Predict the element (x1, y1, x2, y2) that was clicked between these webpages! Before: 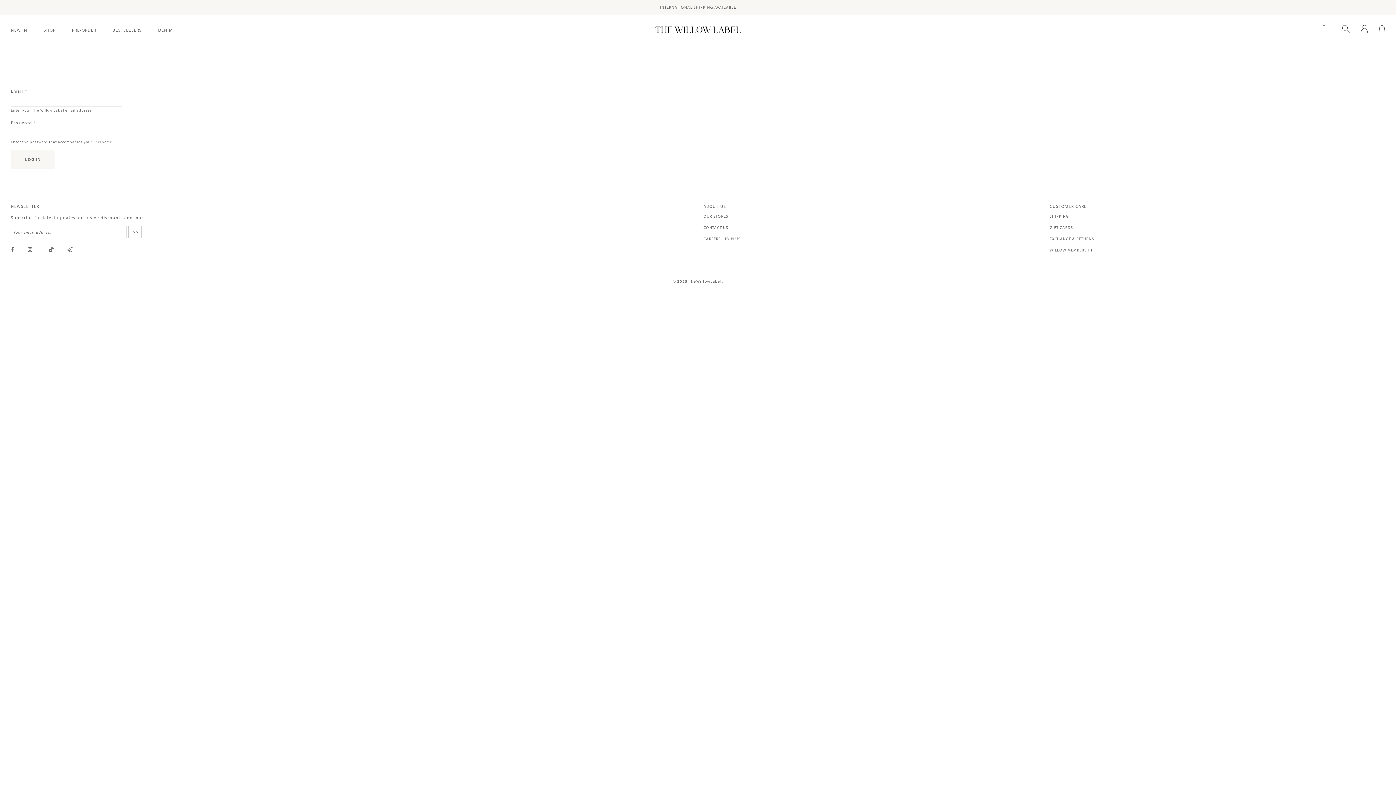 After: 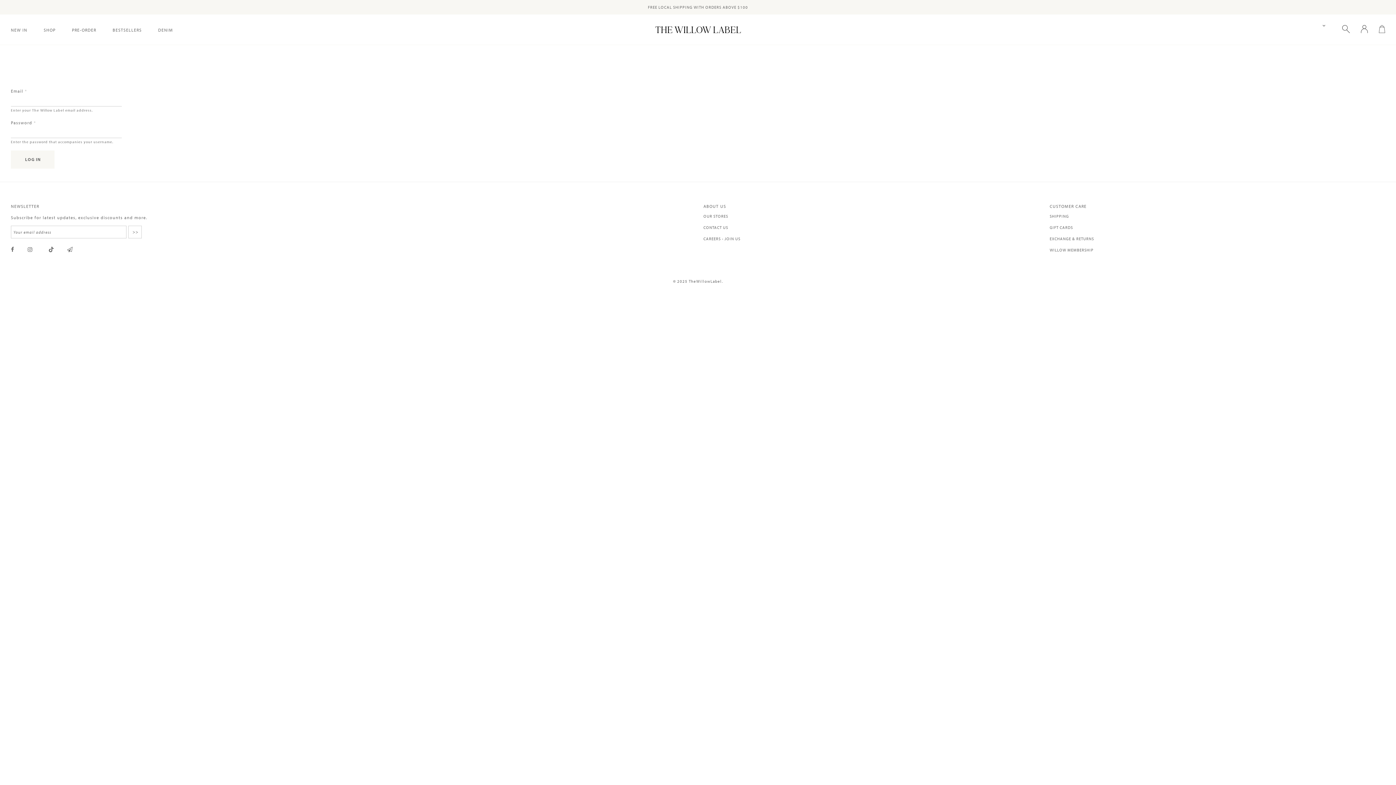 Action: bbox: (1342, 14, 1350, 42)